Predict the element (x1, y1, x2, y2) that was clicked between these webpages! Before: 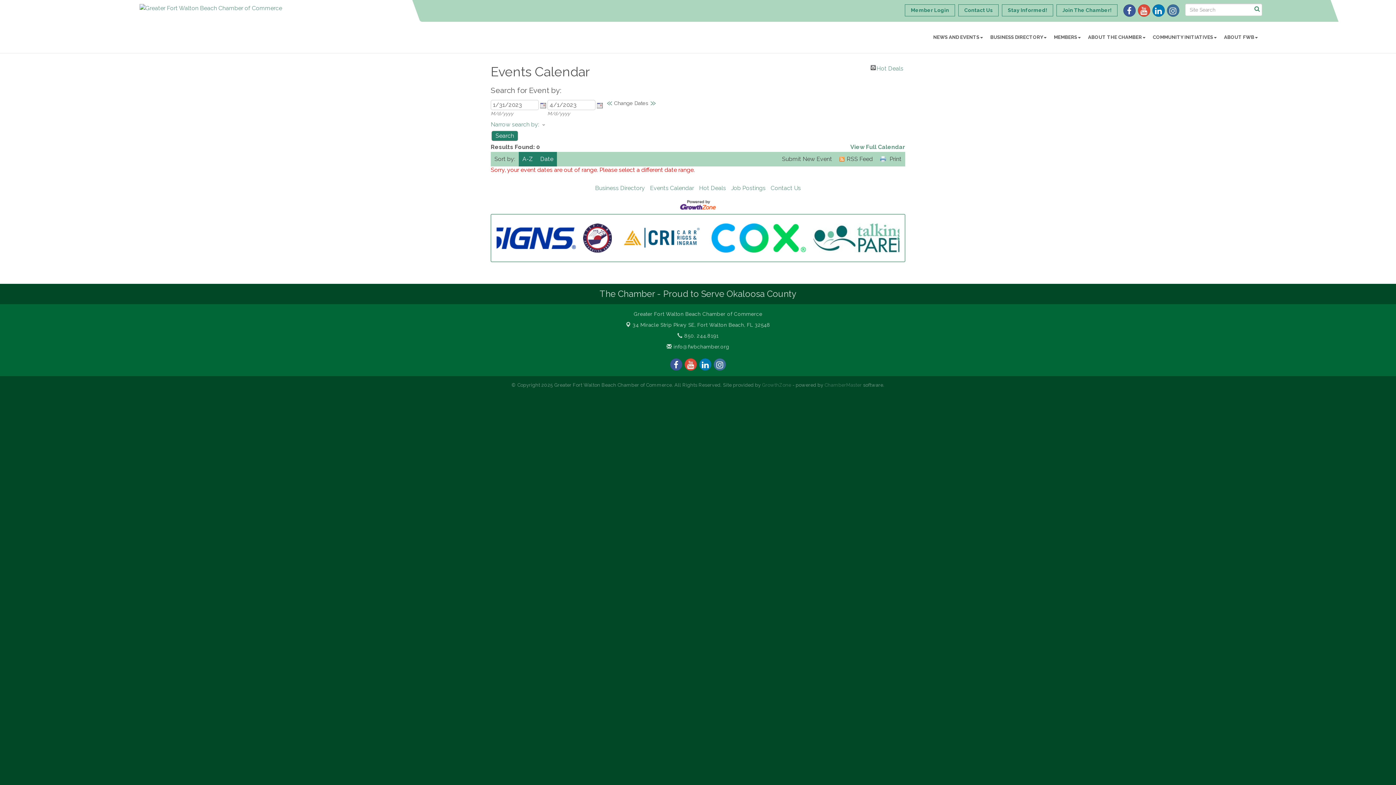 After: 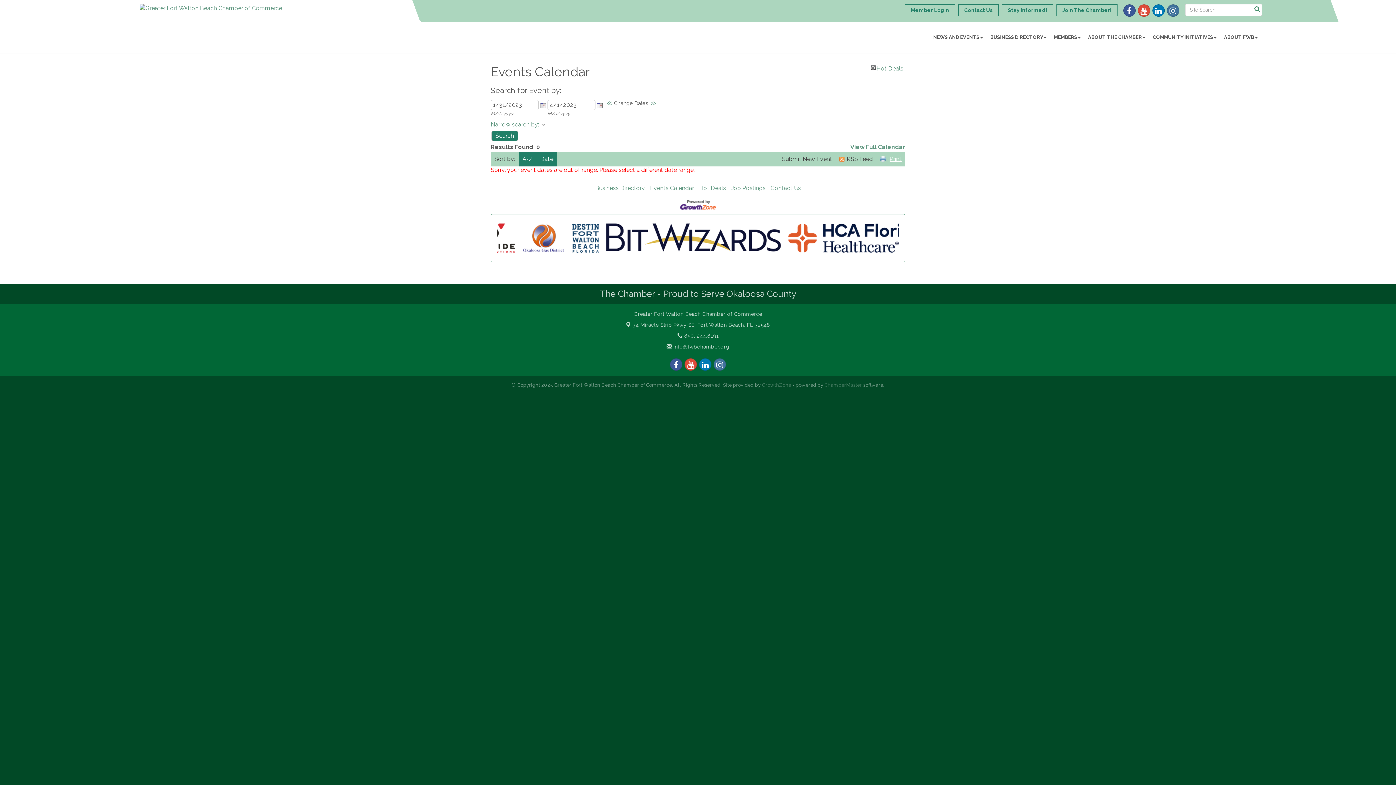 Action: label: Print bbox: (880, 155, 901, 162)